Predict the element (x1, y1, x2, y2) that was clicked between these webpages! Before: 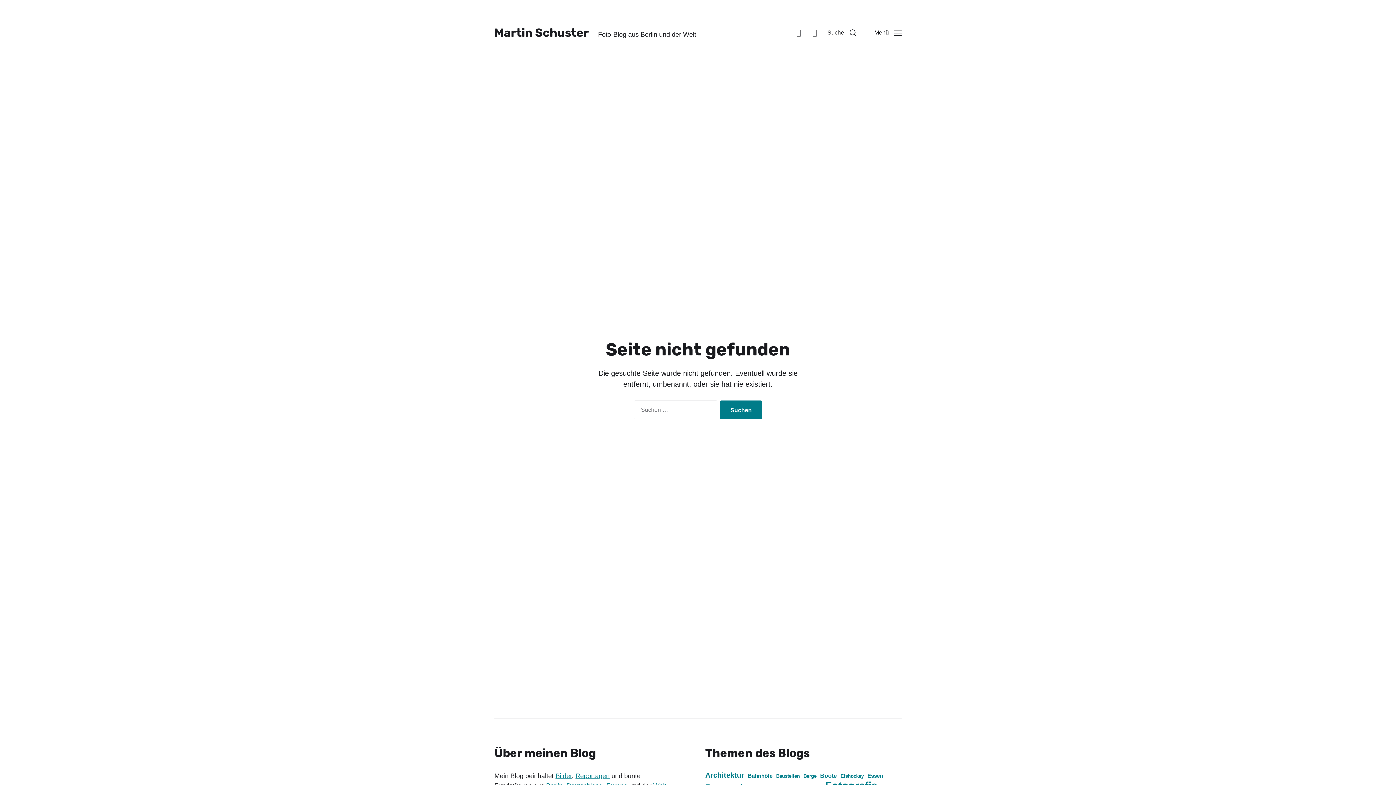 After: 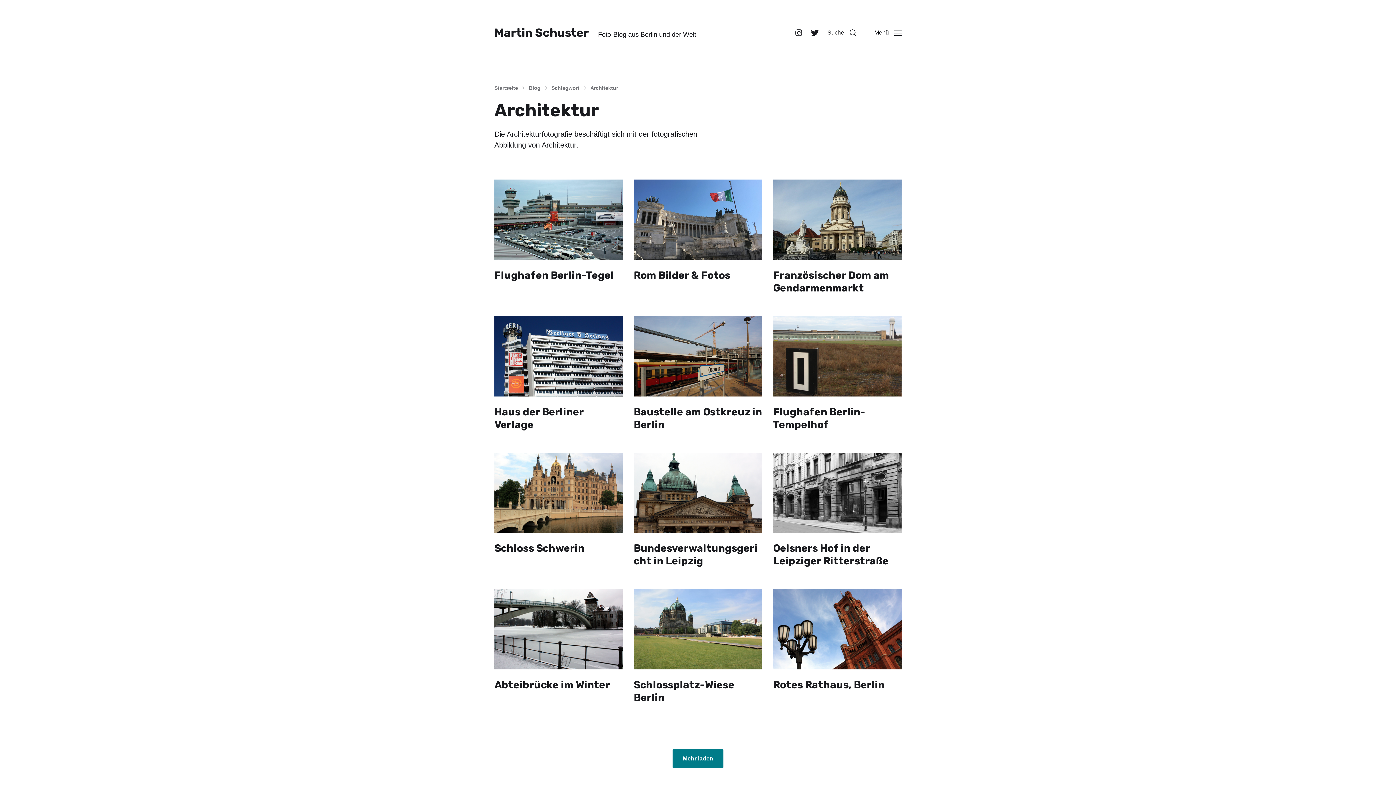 Action: label: Architektur (23 Einträge) bbox: (705, 771, 744, 779)